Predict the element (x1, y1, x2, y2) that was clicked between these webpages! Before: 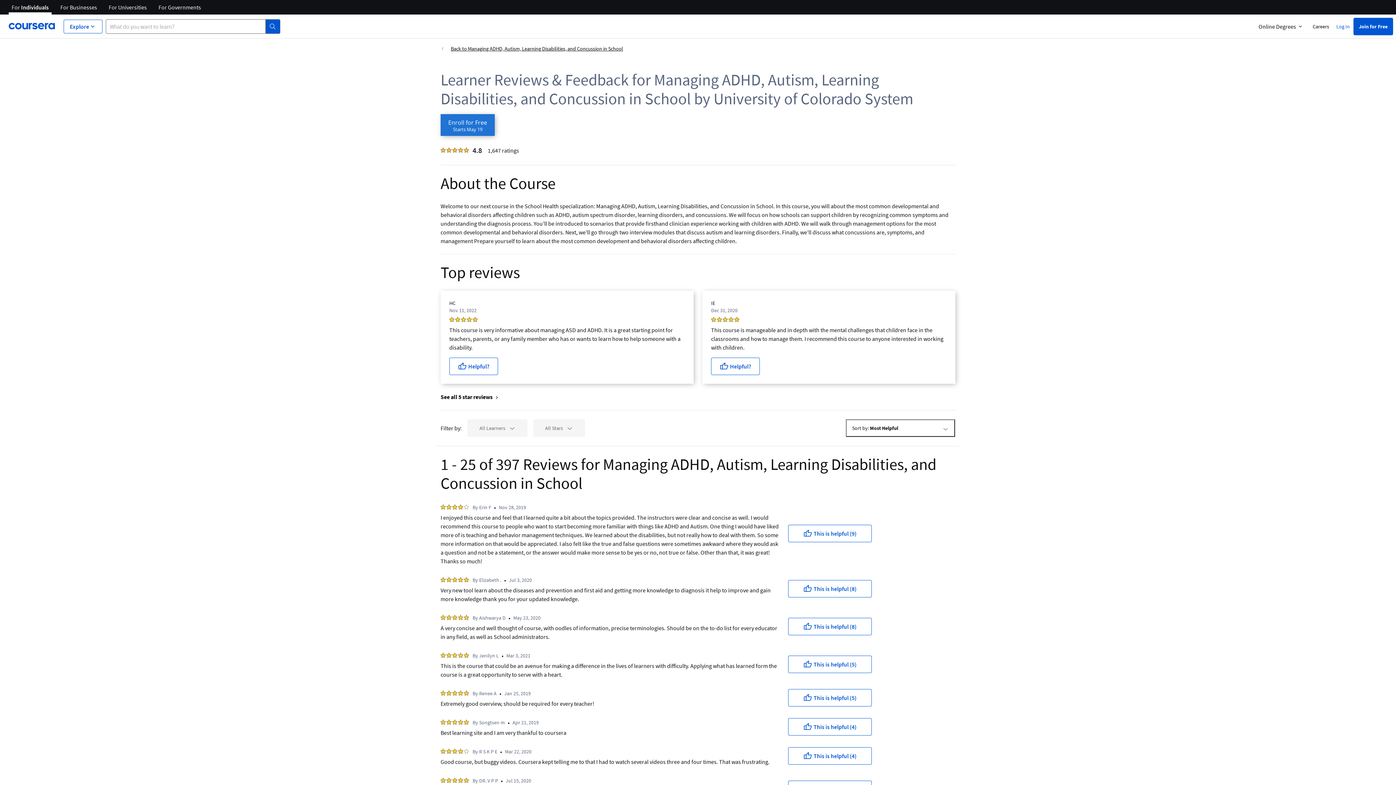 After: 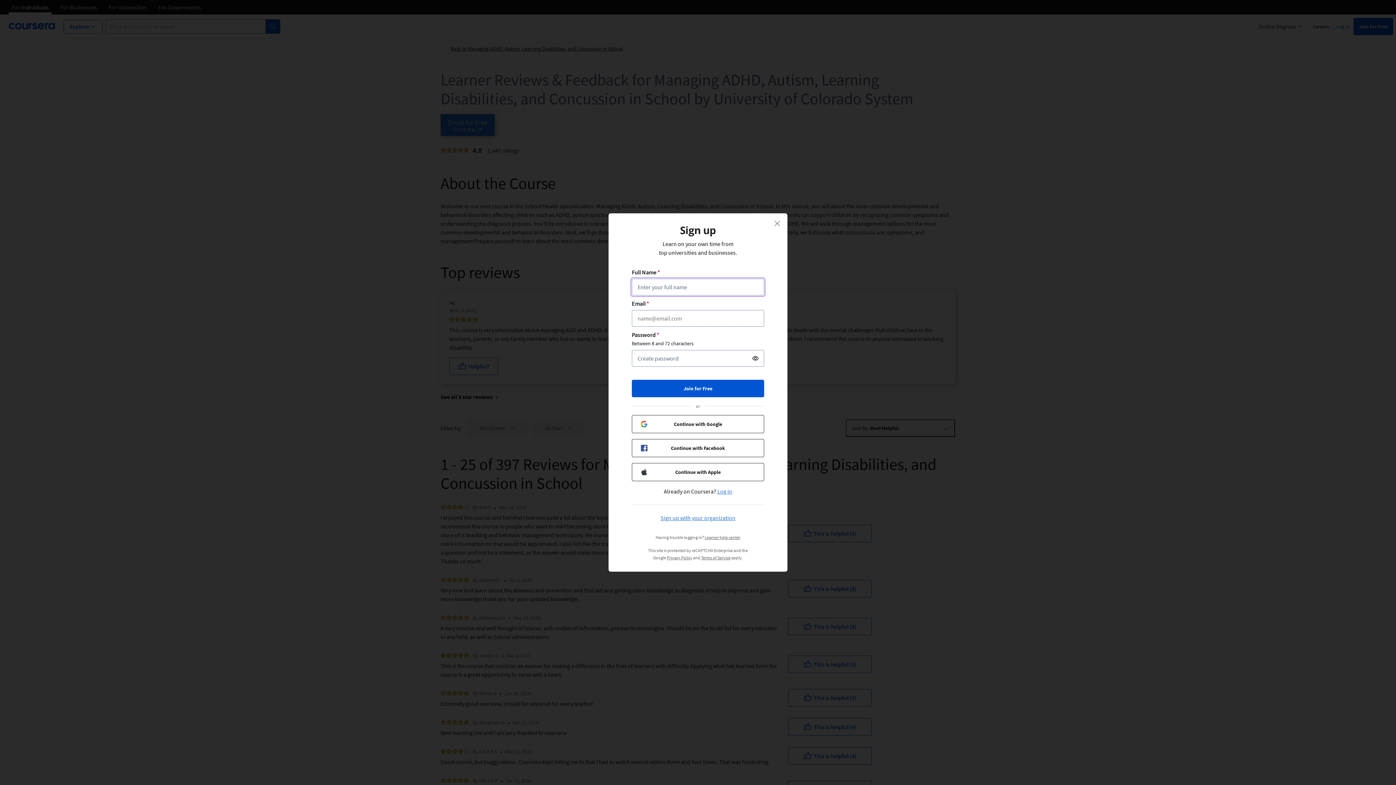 Action: bbox: (788, 656, 872, 673) label: This is helpful (5)